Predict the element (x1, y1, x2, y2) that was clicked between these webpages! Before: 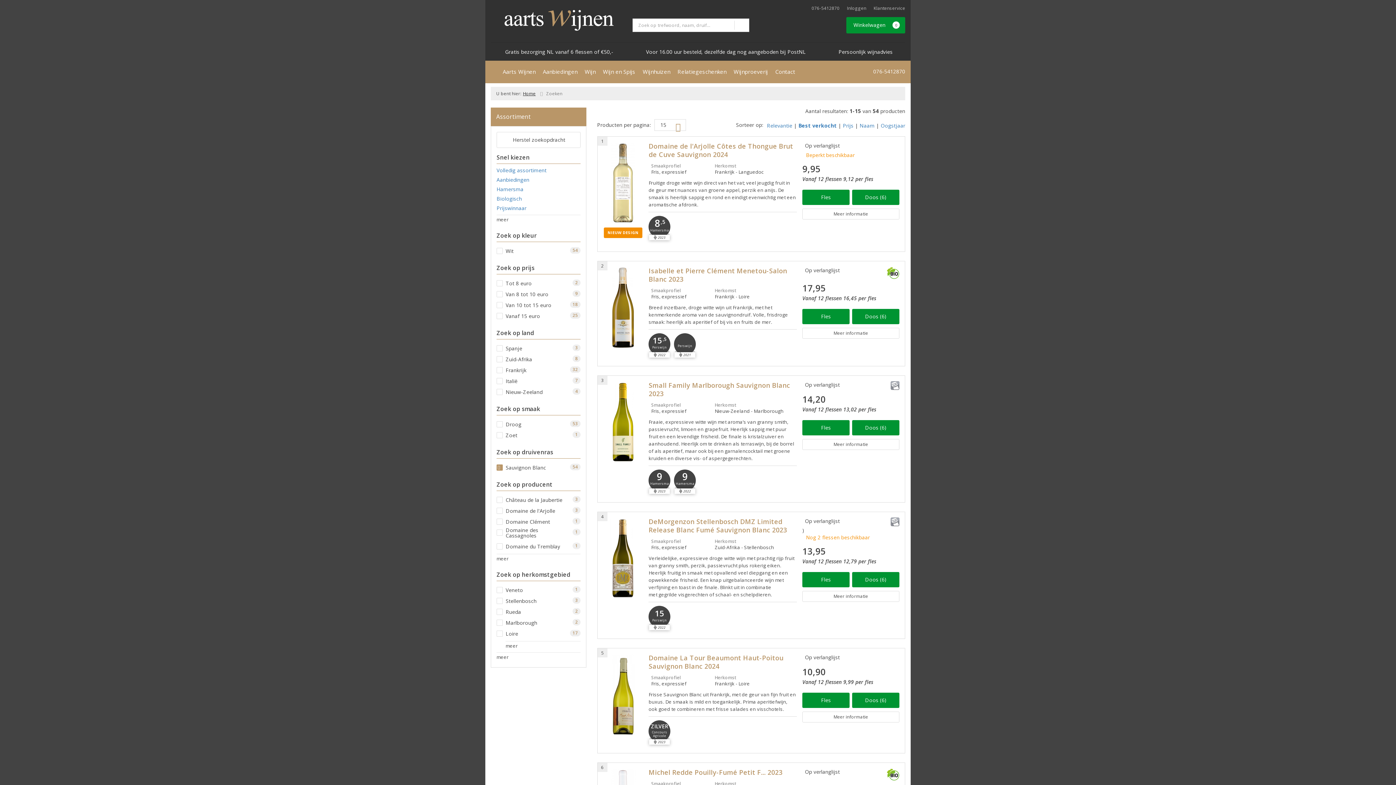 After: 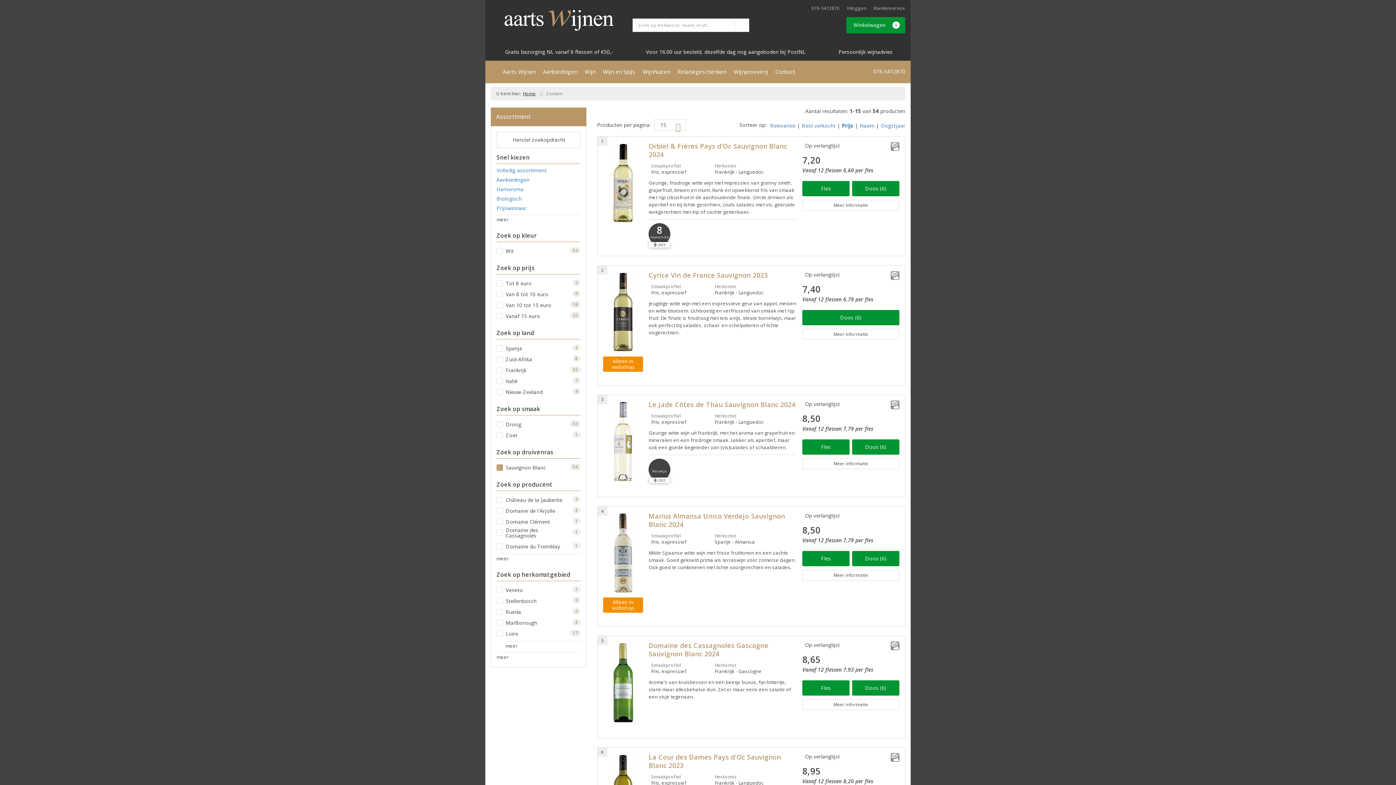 Action: bbox: (843, 122, 853, 128) label: Prijs